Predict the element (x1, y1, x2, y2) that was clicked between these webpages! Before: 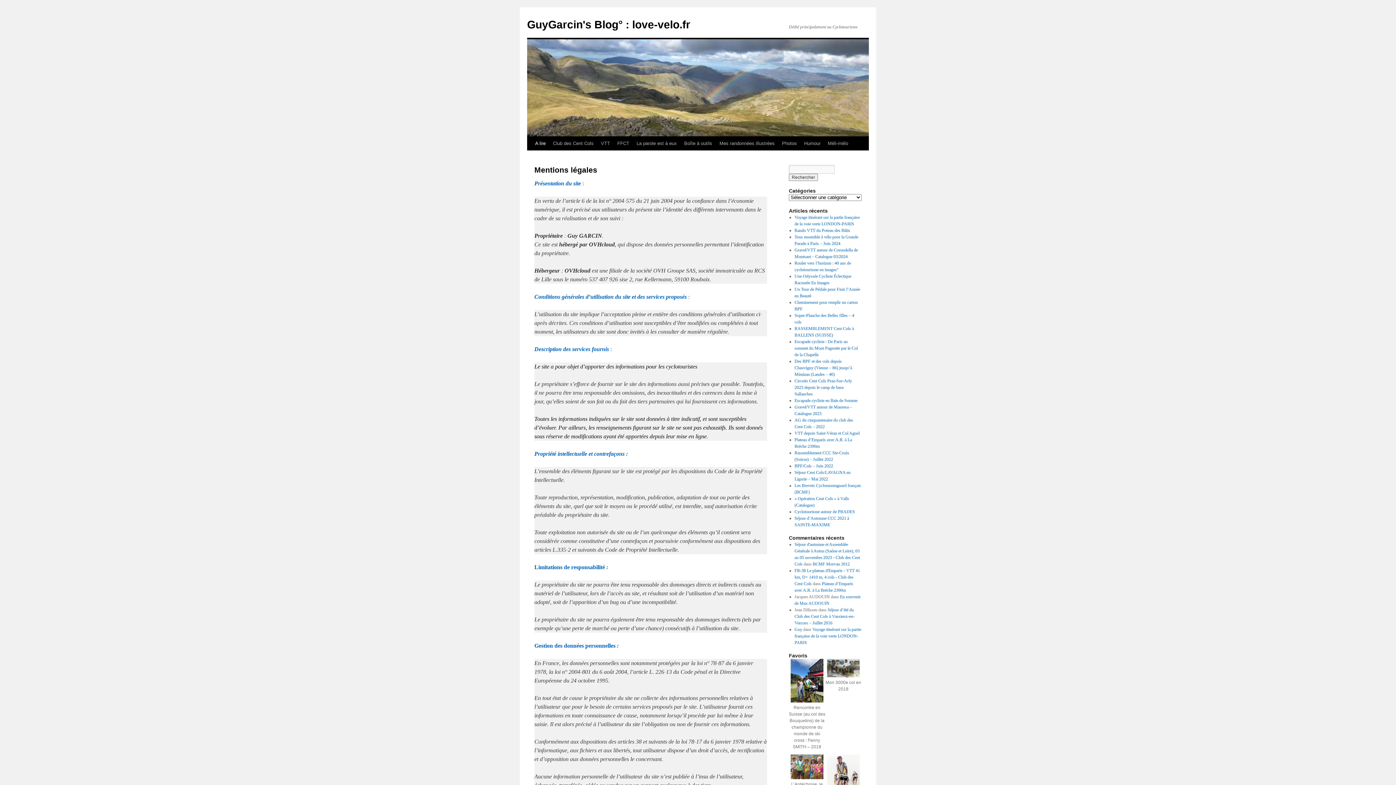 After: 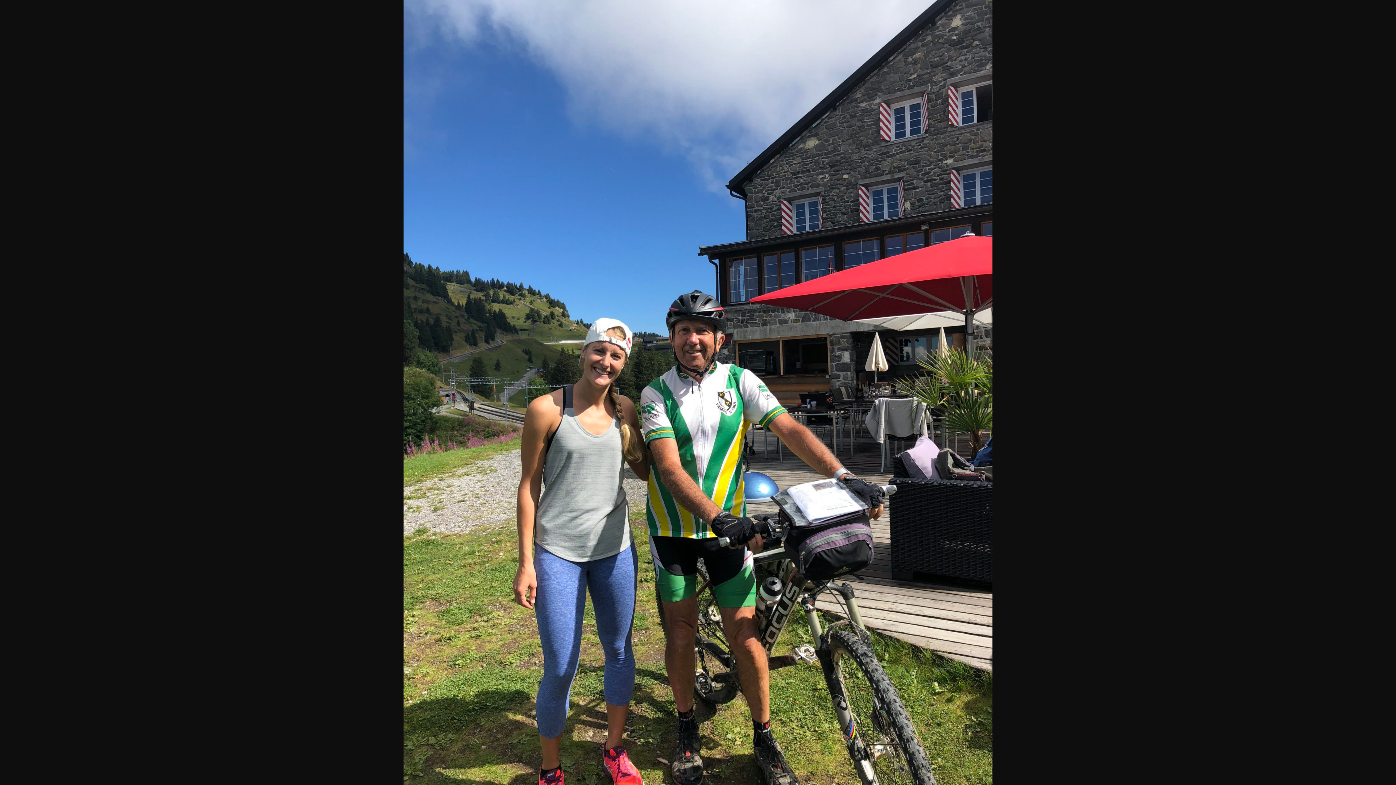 Action: bbox: (790, 698, 823, 704)